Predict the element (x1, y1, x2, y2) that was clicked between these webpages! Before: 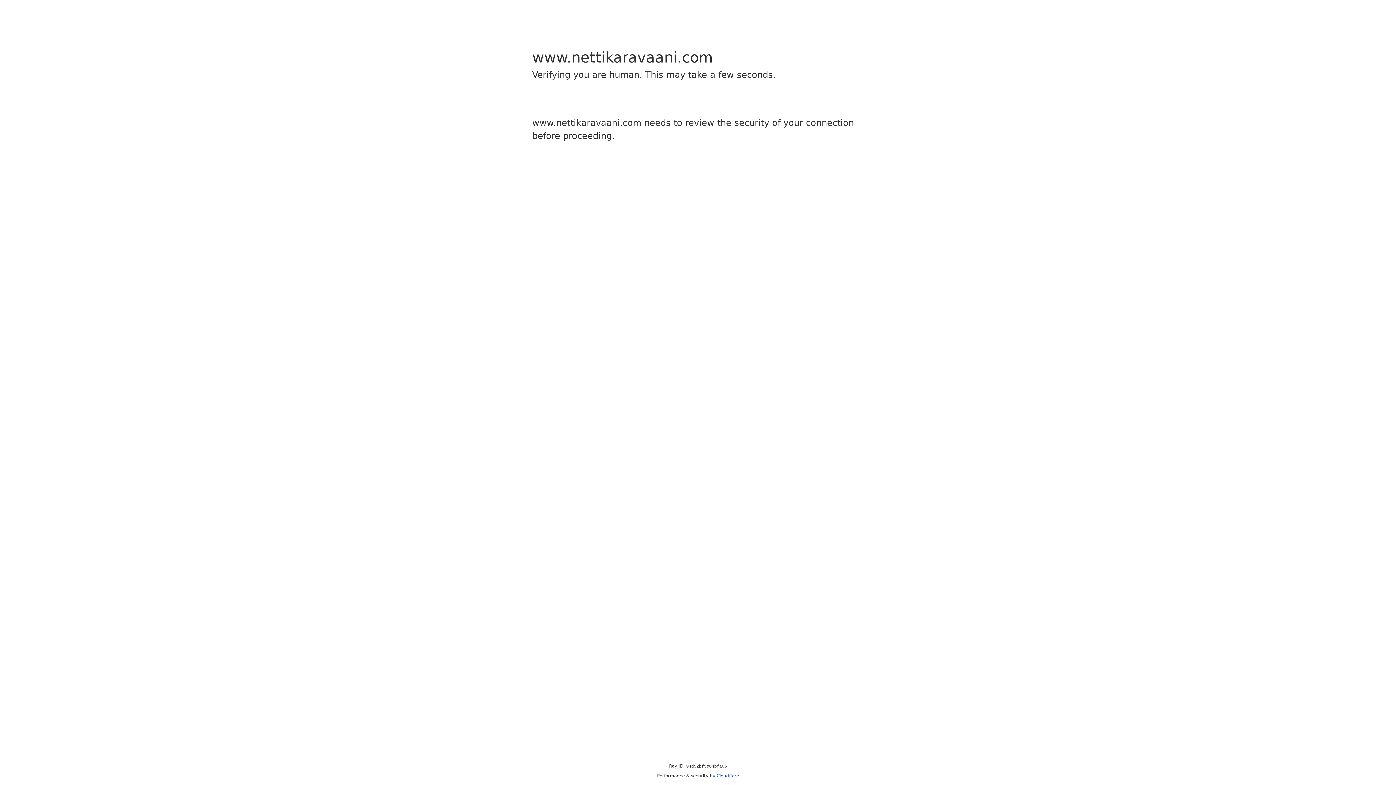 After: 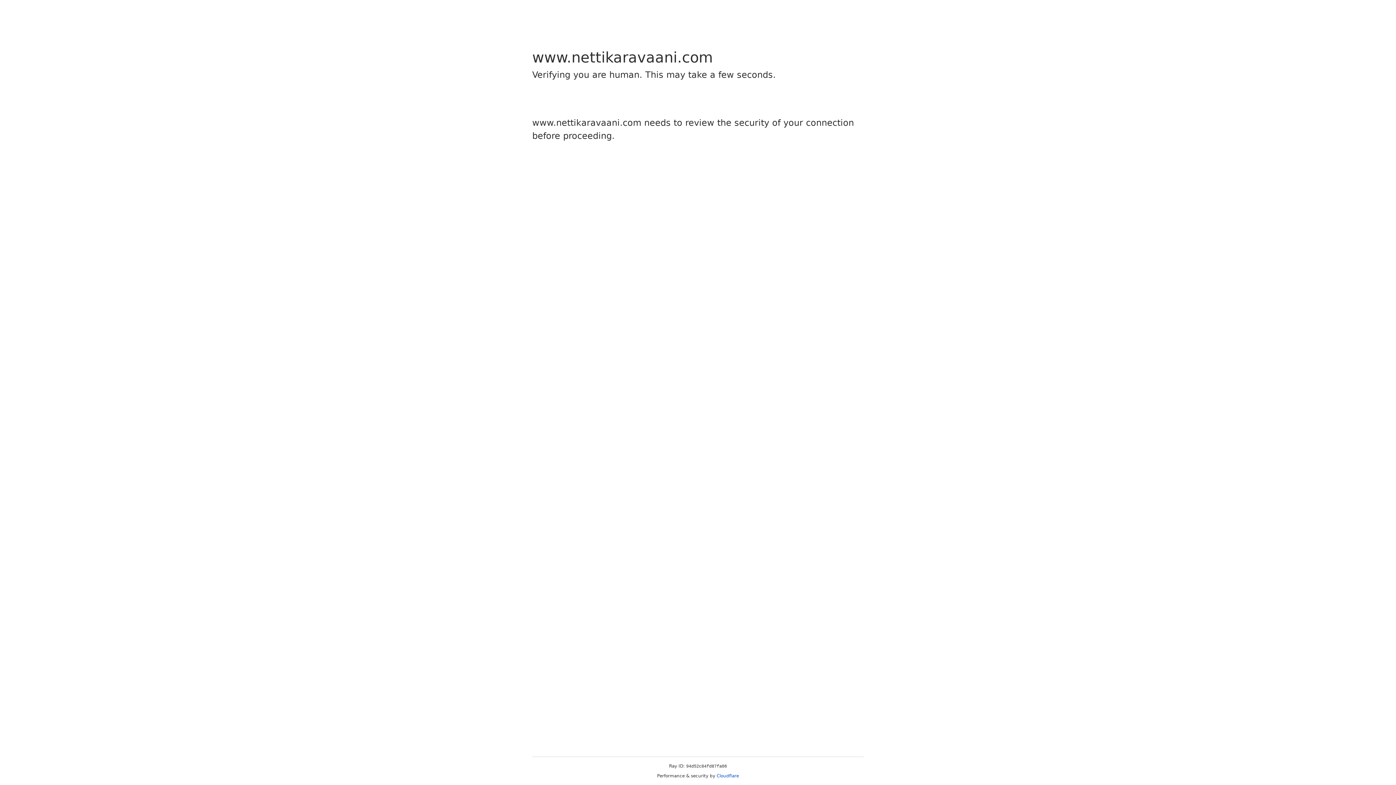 Action: bbox: (716, 773, 739, 778) label: Cloudflare